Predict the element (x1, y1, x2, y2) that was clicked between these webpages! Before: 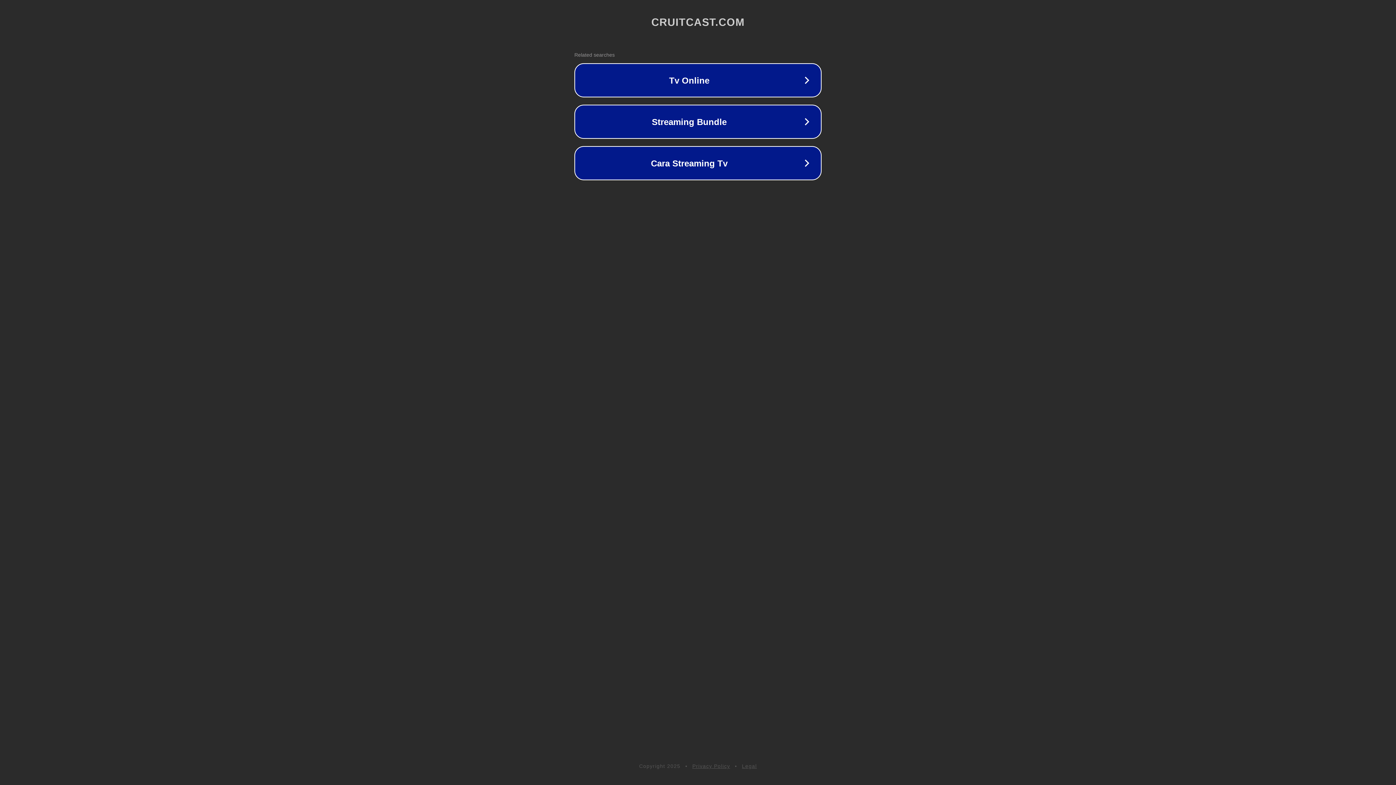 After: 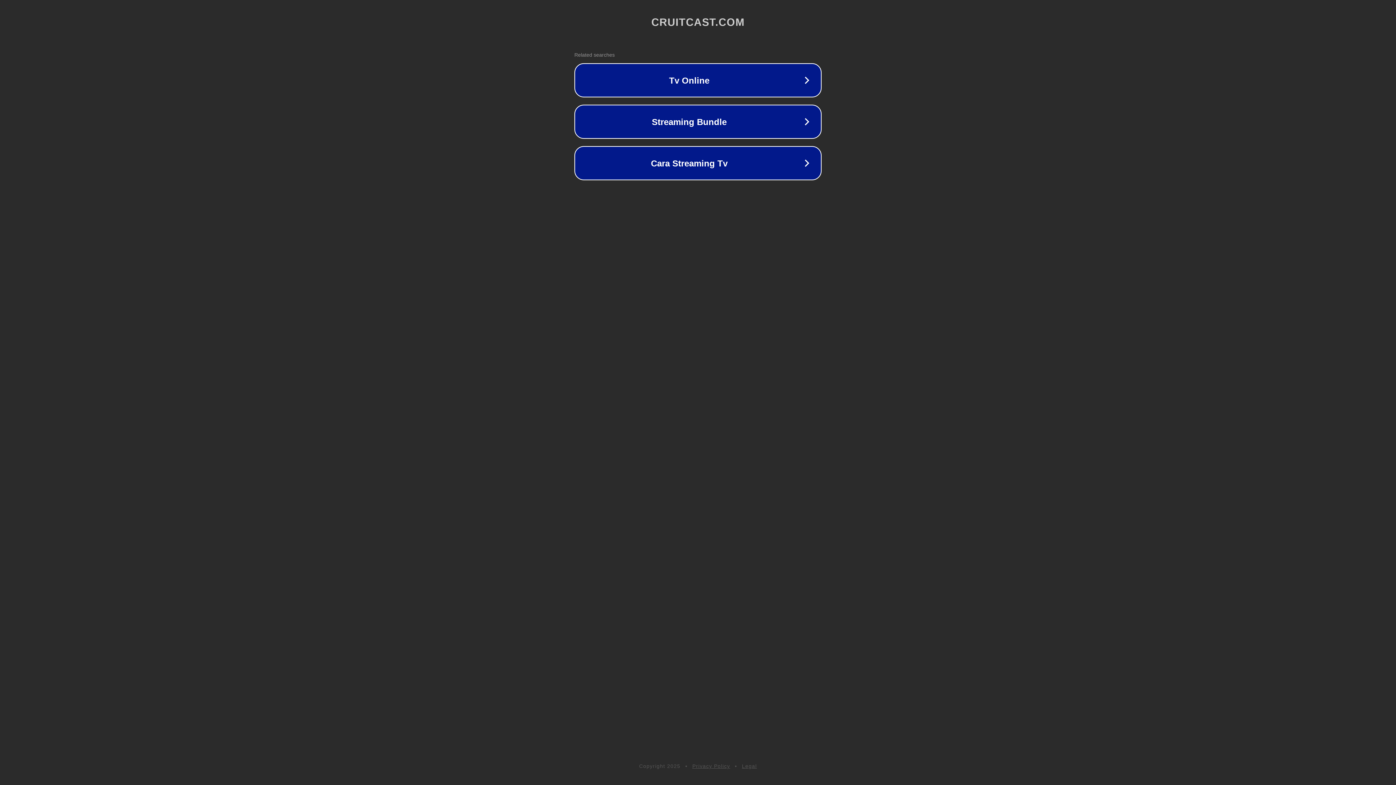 Action: bbox: (692, 763, 730, 769) label: Privacy Policy